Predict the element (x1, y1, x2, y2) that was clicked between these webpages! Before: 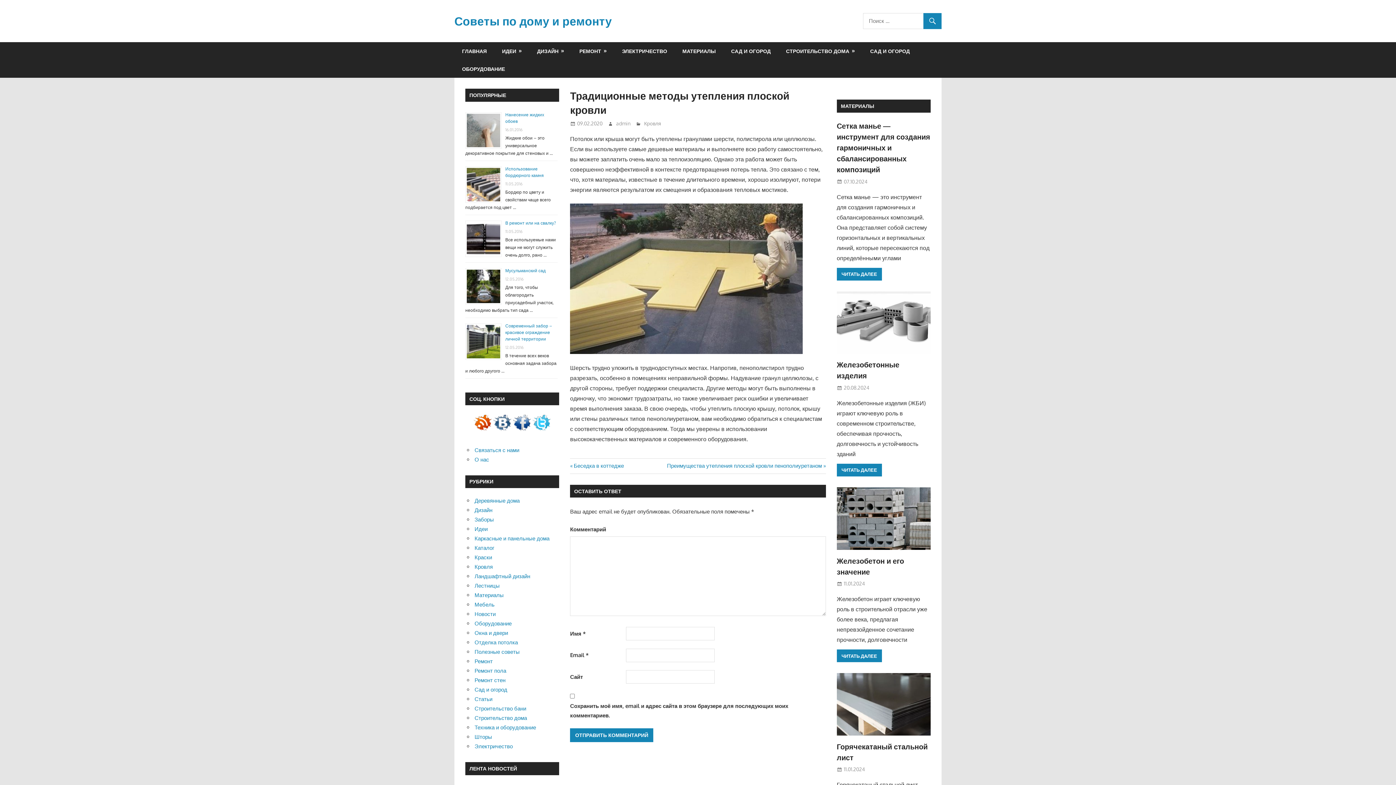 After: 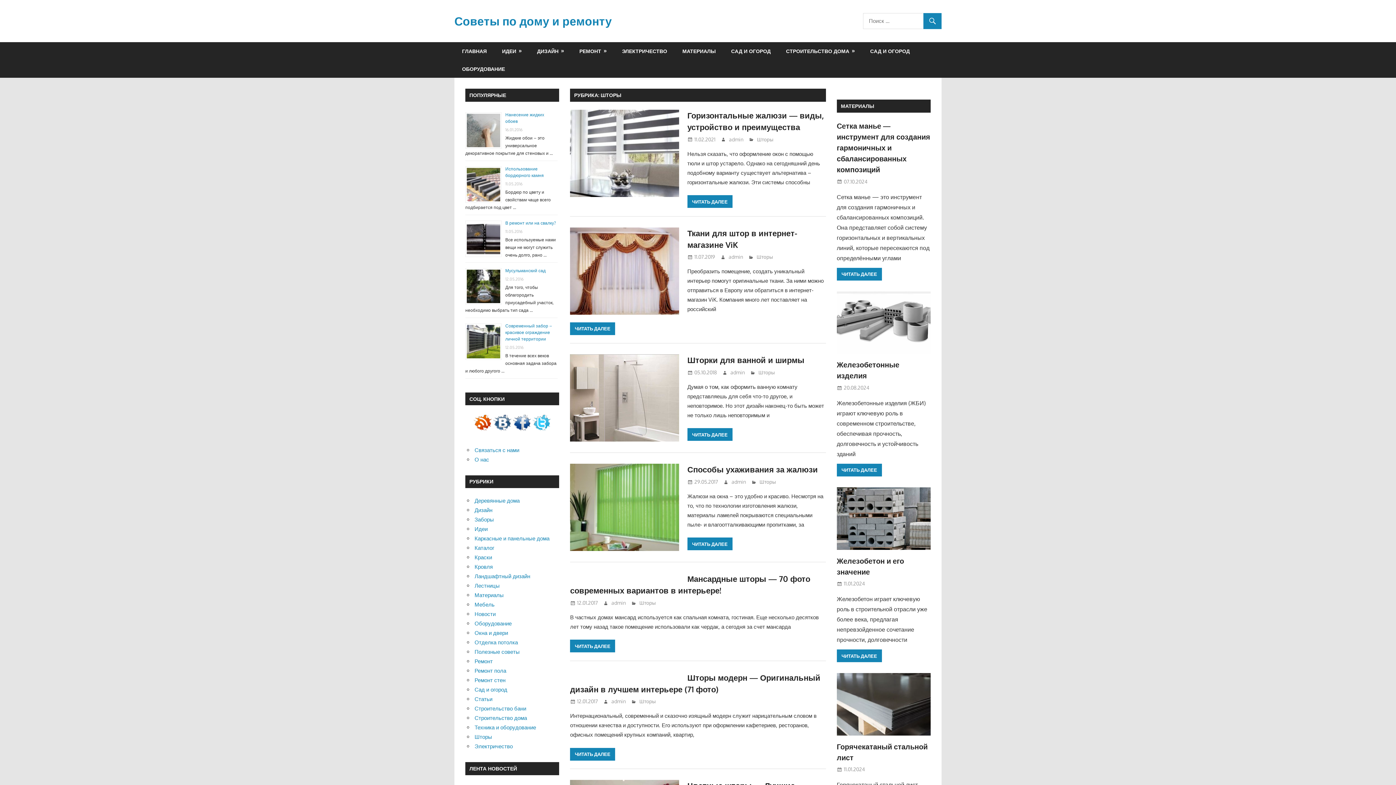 Action: bbox: (474, 733, 492, 740) label: Шторы